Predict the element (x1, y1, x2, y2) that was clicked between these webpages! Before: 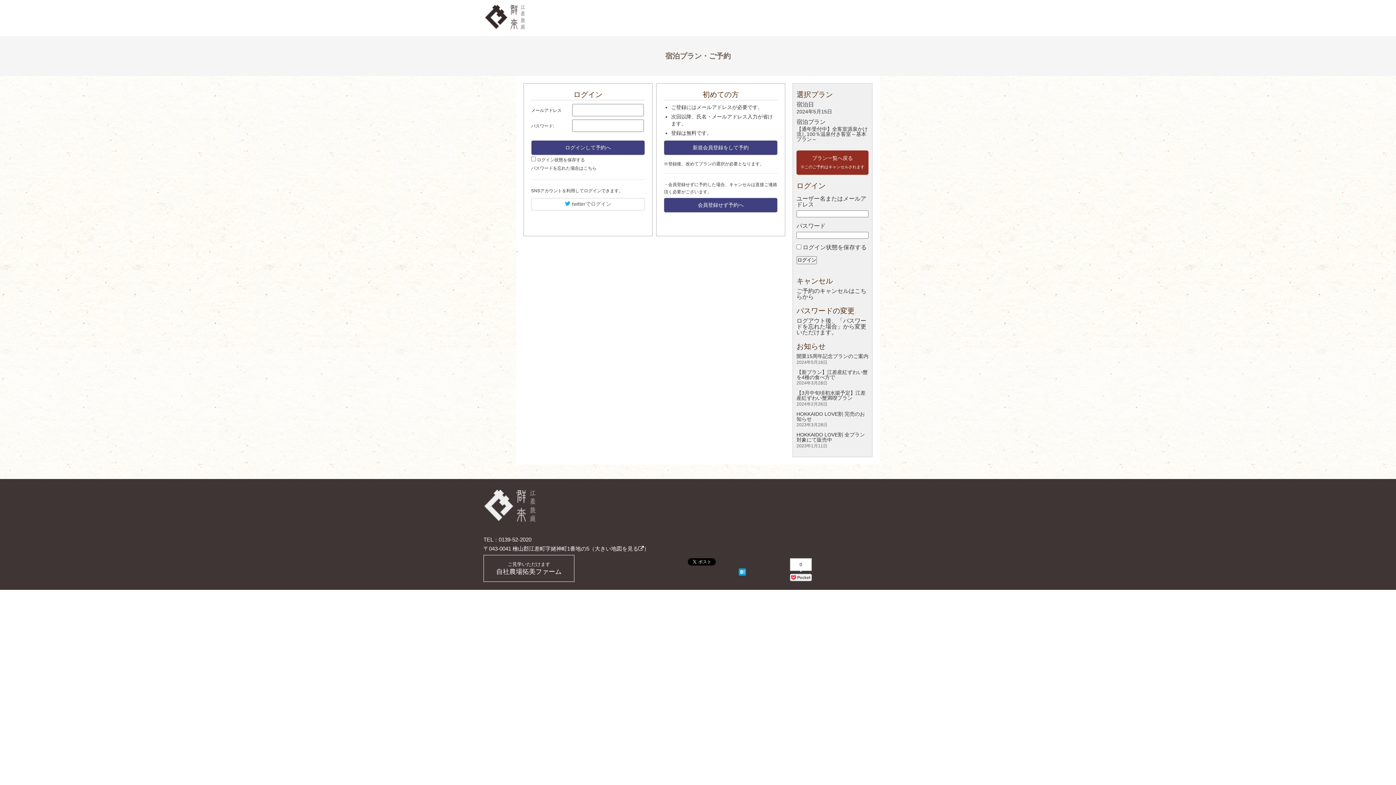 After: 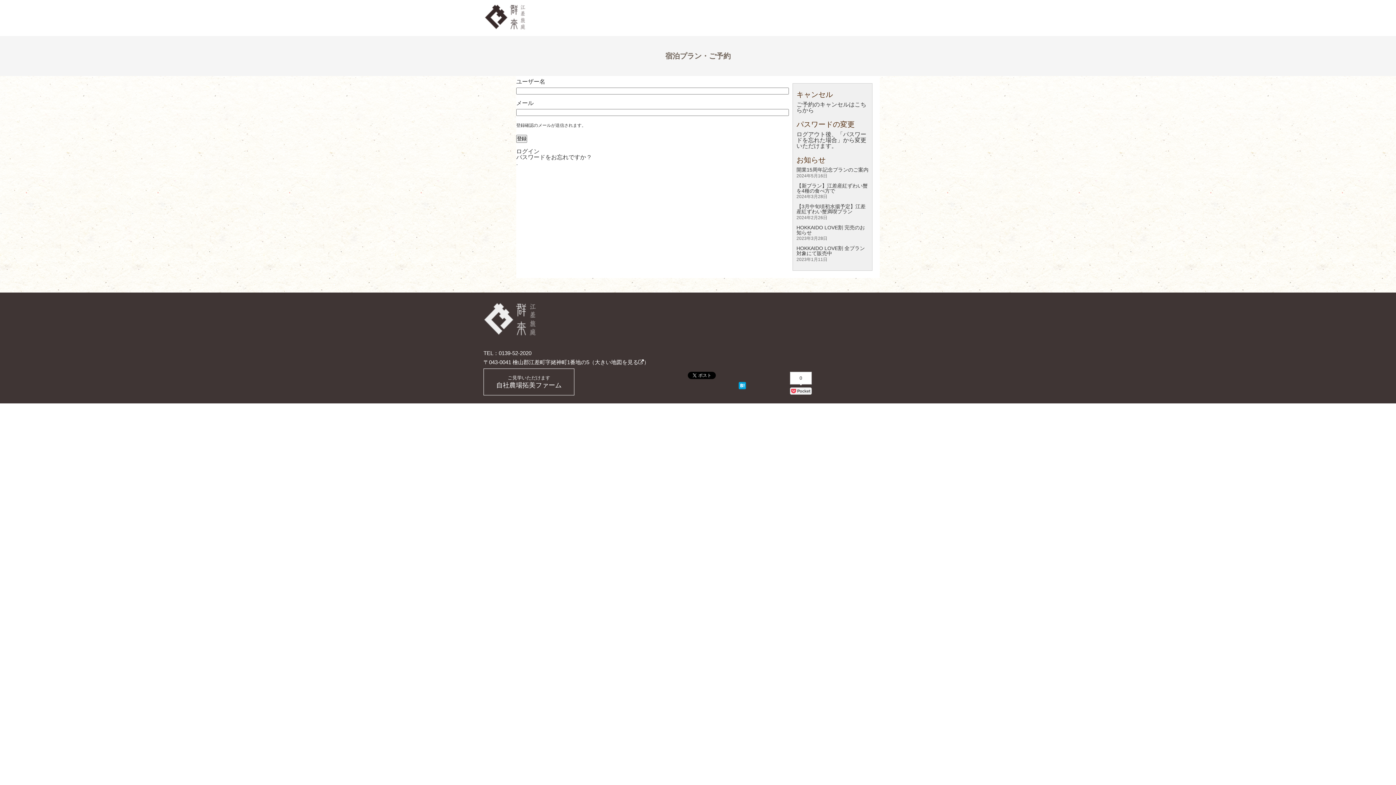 Action: label: 新規会員登録をして予約 bbox: (664, 144, 777, 150)